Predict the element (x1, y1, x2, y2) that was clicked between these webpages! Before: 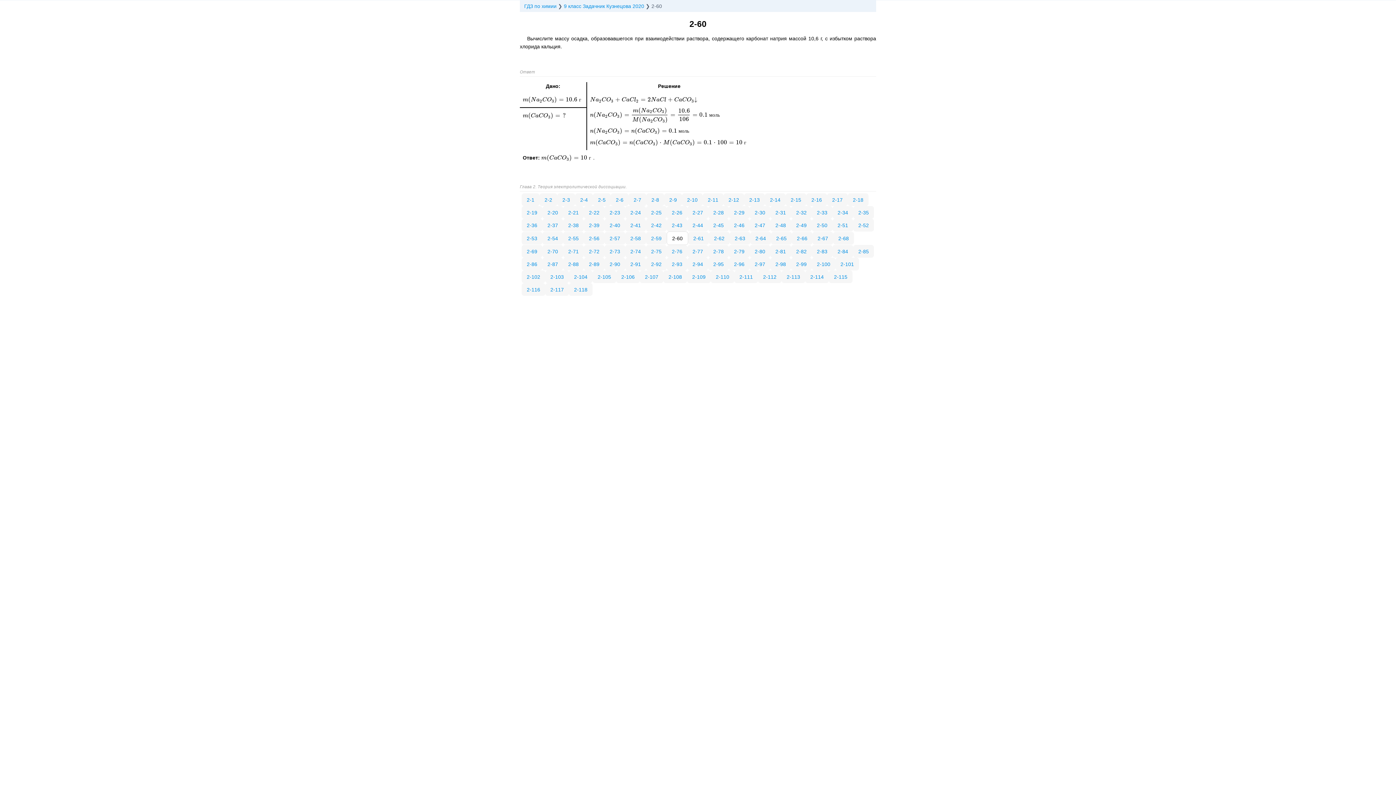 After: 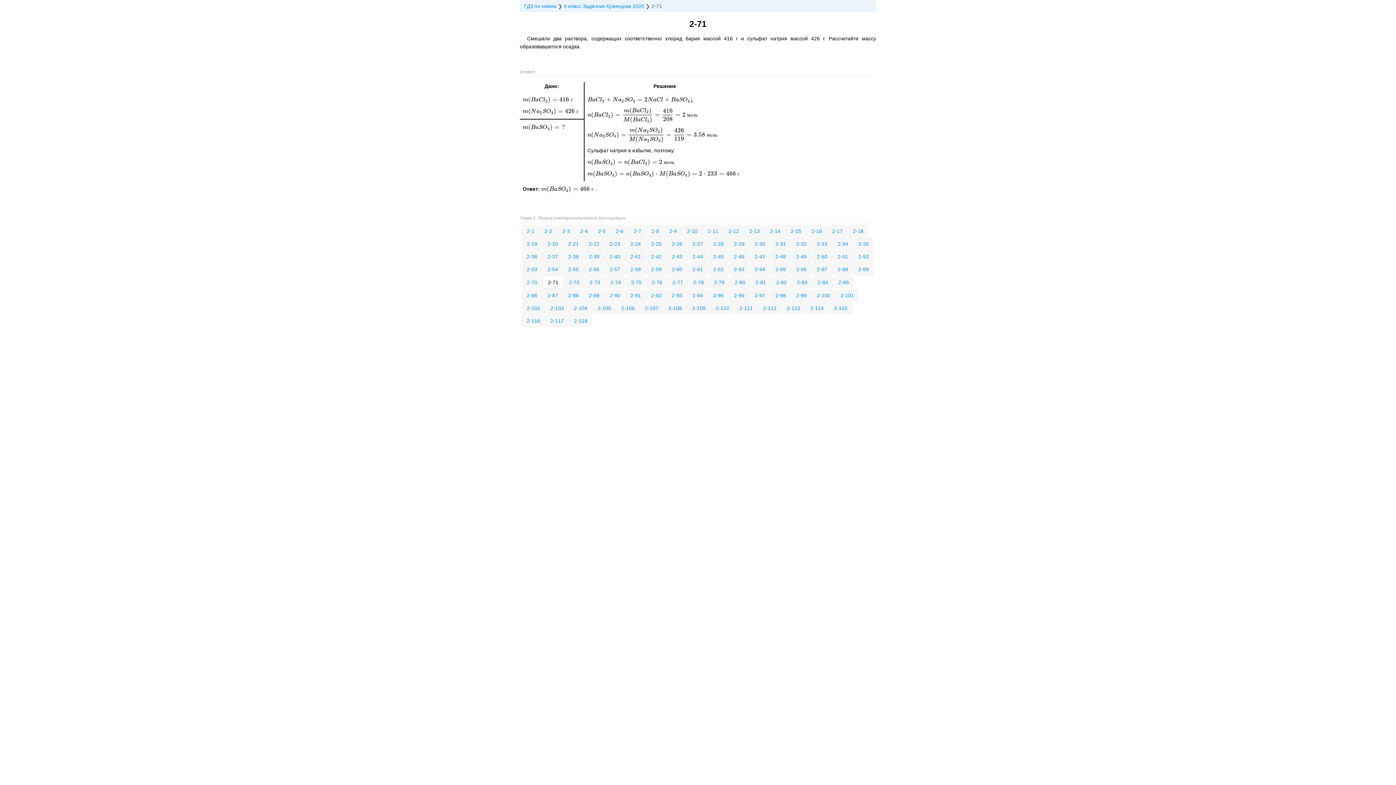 Action: bbox: (563, 245, 584, 257) label: 2-71